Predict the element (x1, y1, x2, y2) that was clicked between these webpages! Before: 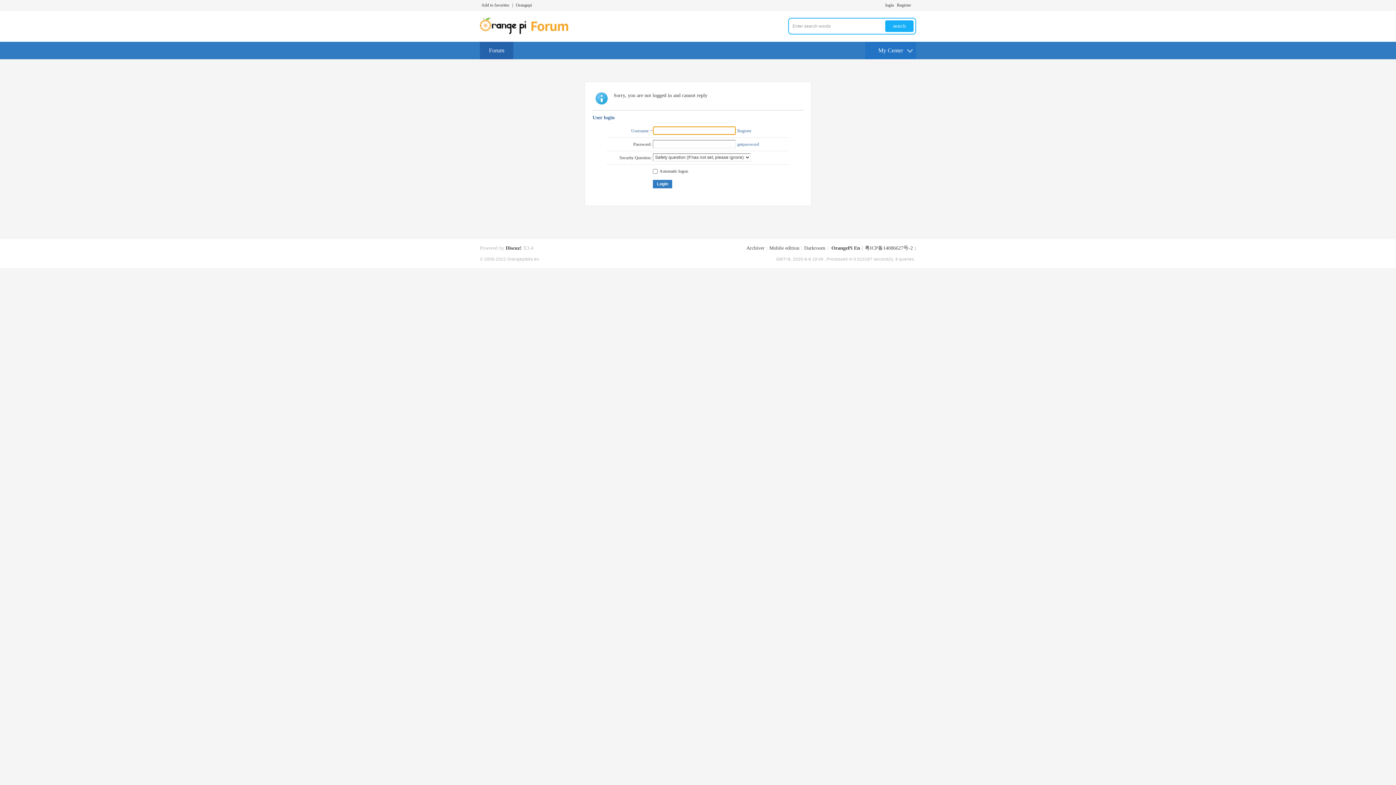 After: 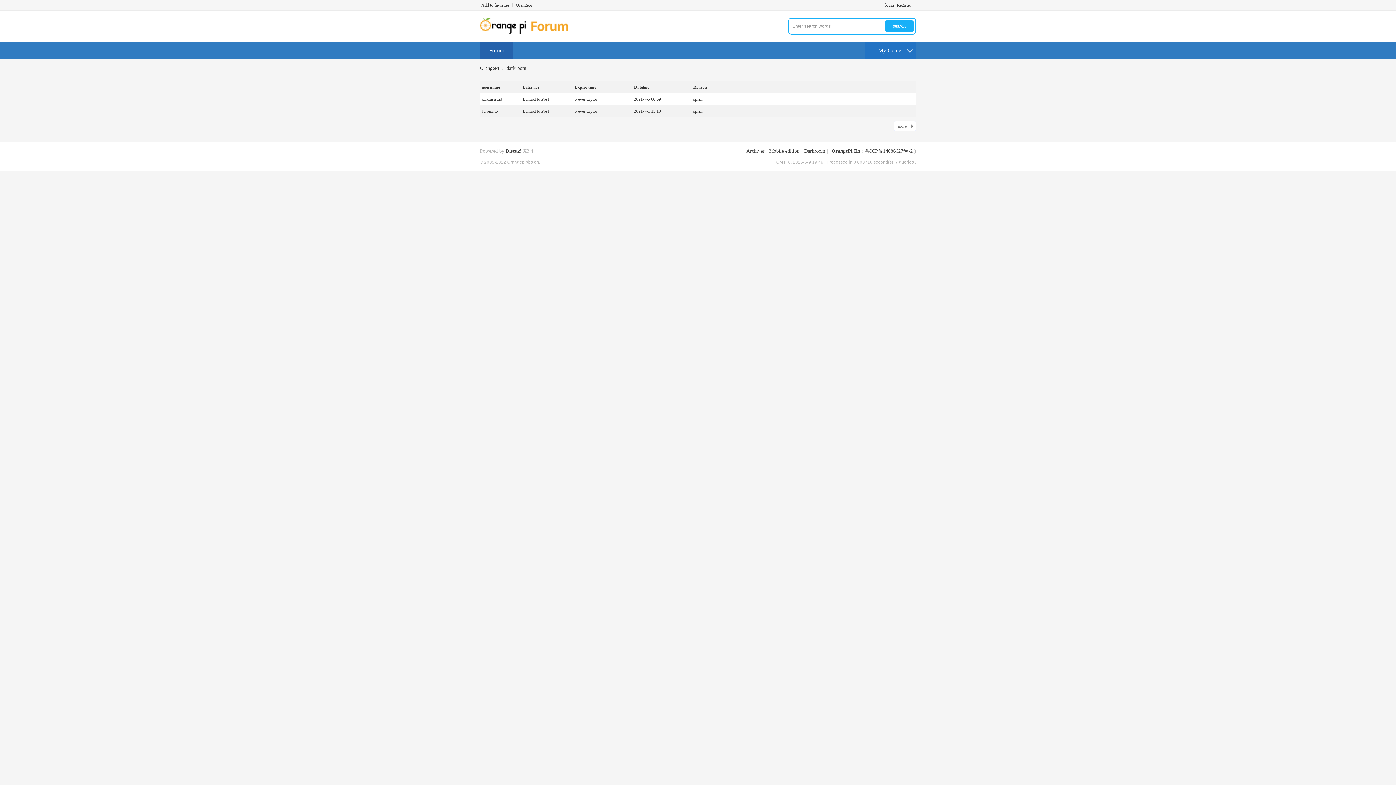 Action: bbox: (804, 245, 825, 250) label: Darkroom